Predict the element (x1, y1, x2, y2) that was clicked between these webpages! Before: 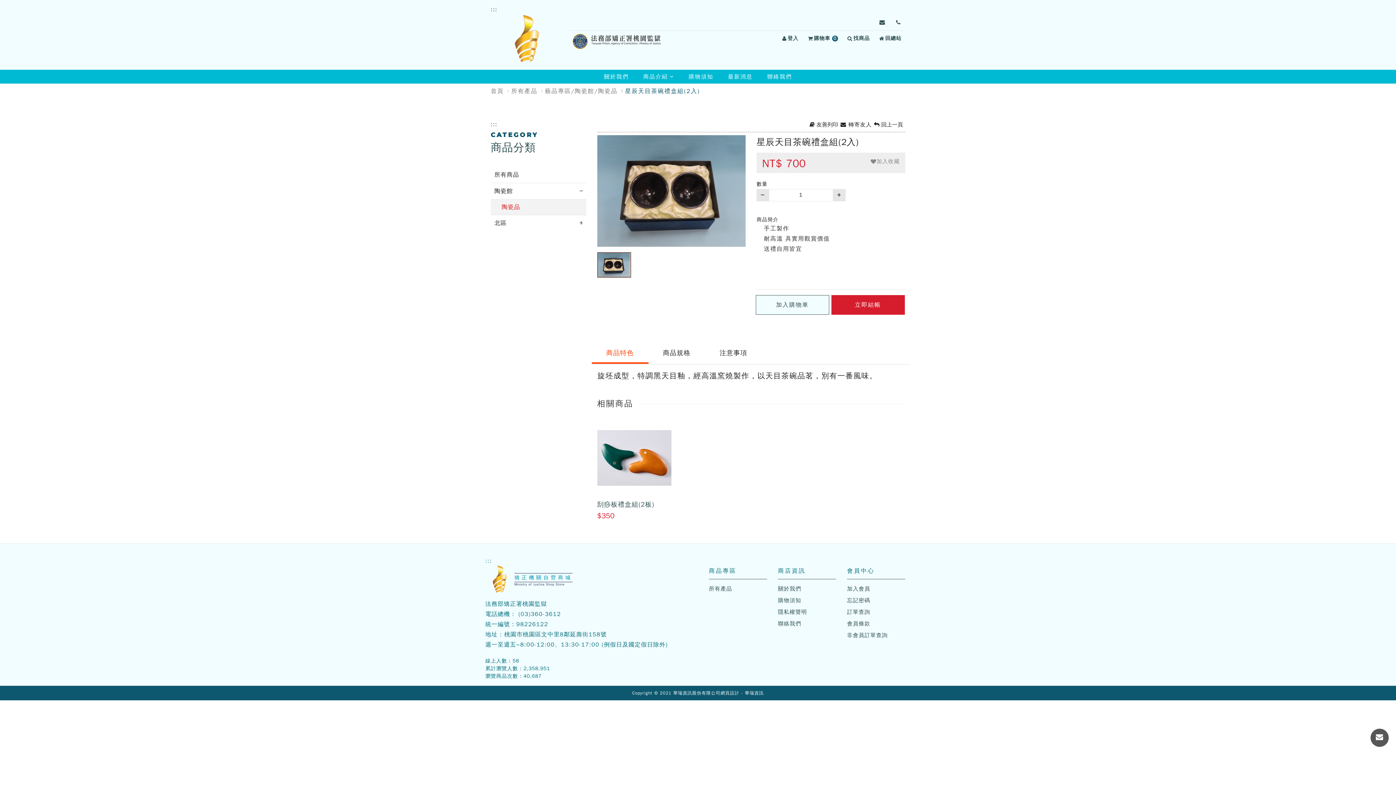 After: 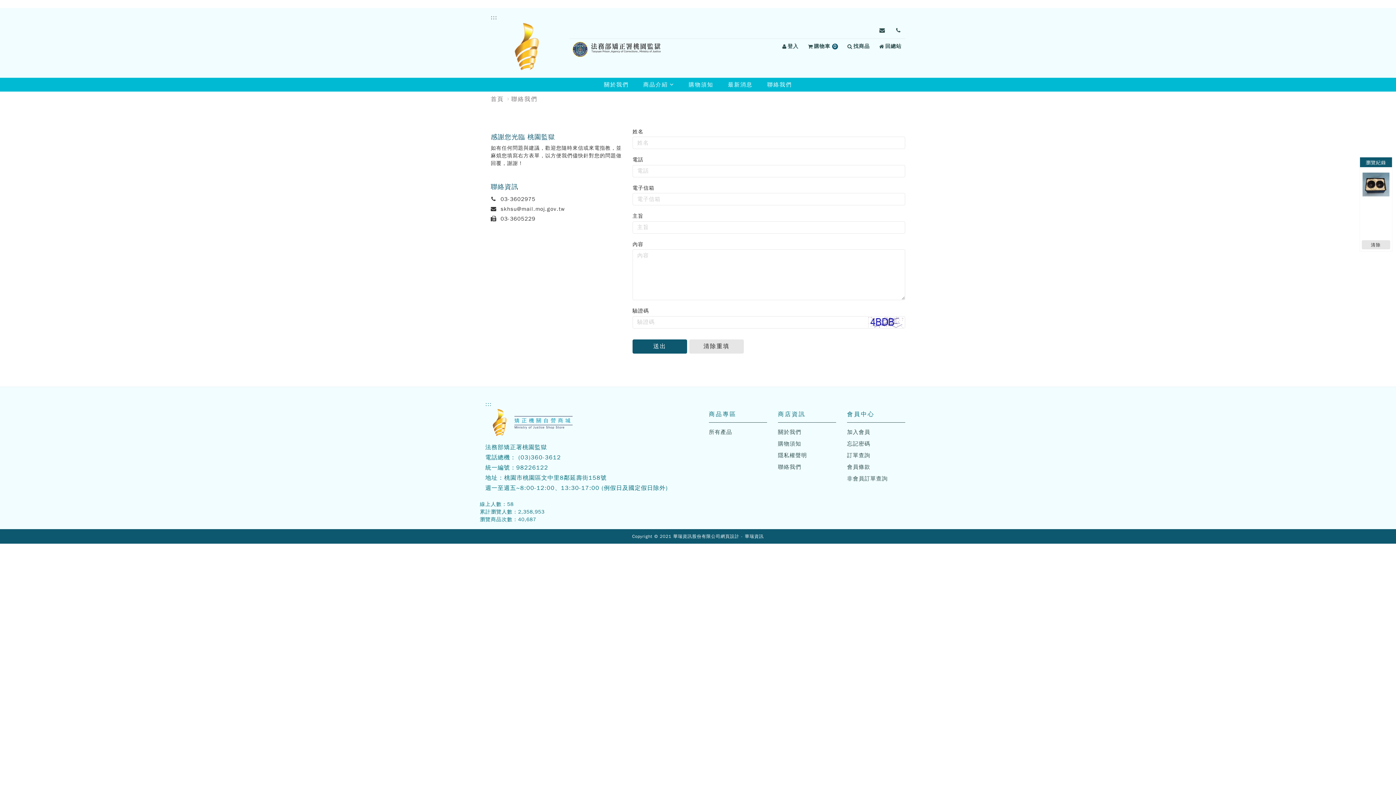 Action: bbox: (778, 620, 836, 628) label: 聯絡我們